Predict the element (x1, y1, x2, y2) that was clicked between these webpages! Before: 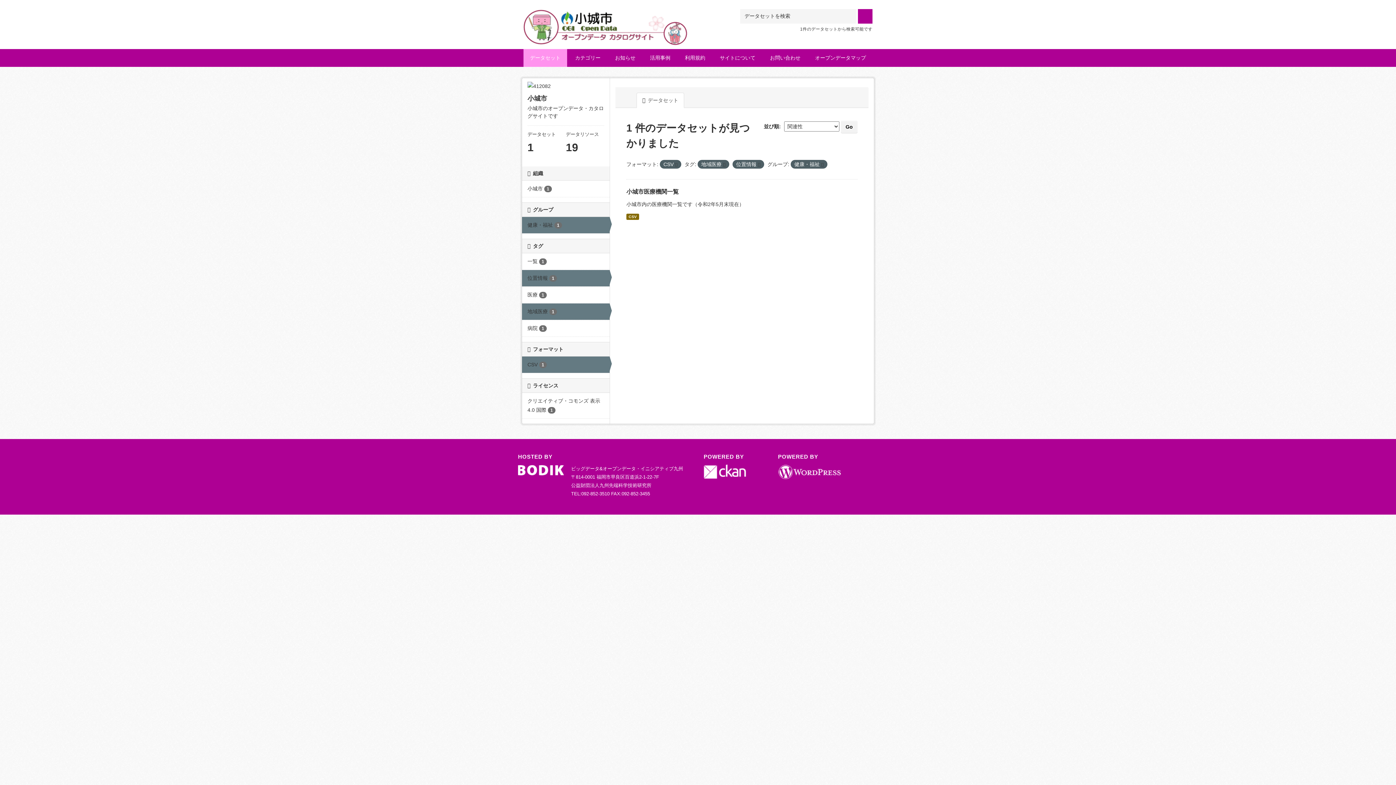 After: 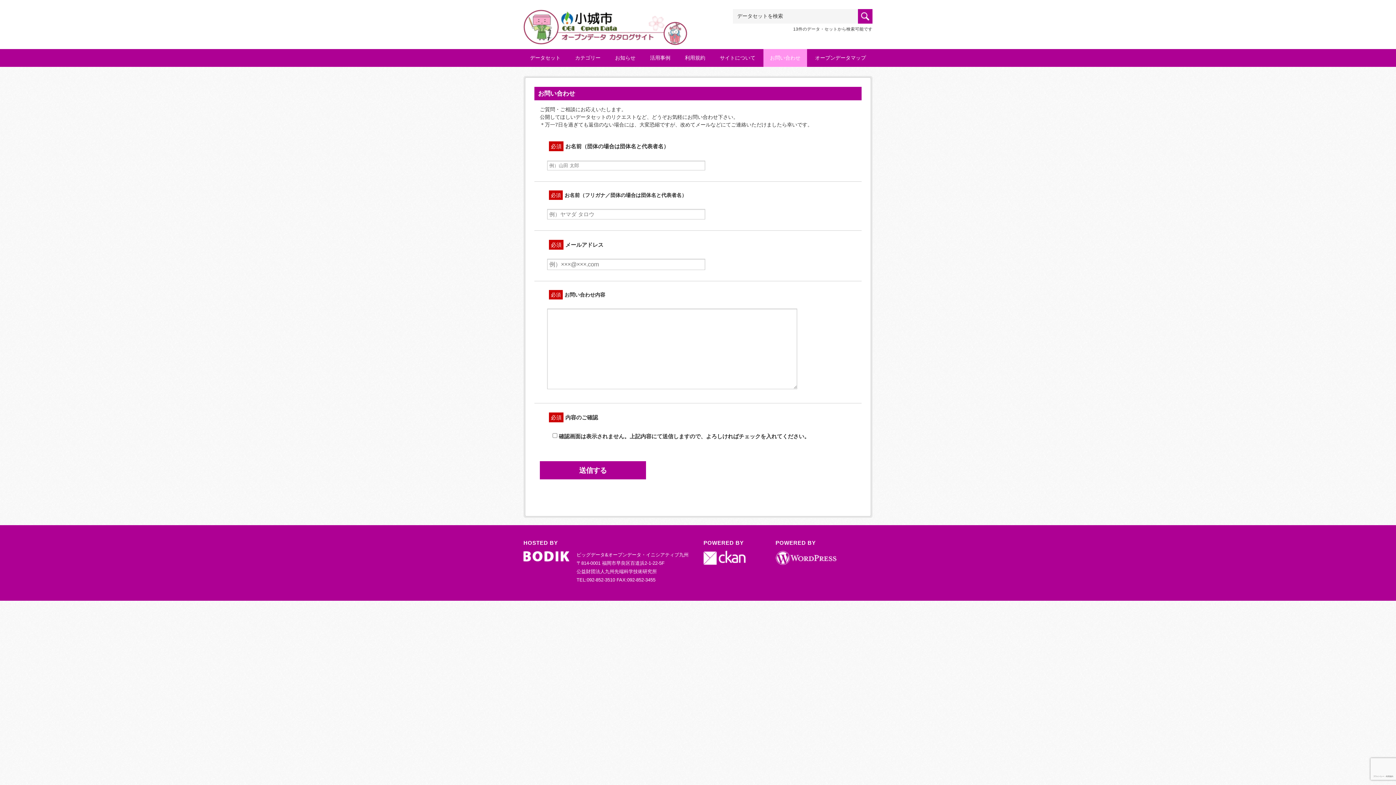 Action: bbox: (763, 49, 807, 66) label: お問い合わせ